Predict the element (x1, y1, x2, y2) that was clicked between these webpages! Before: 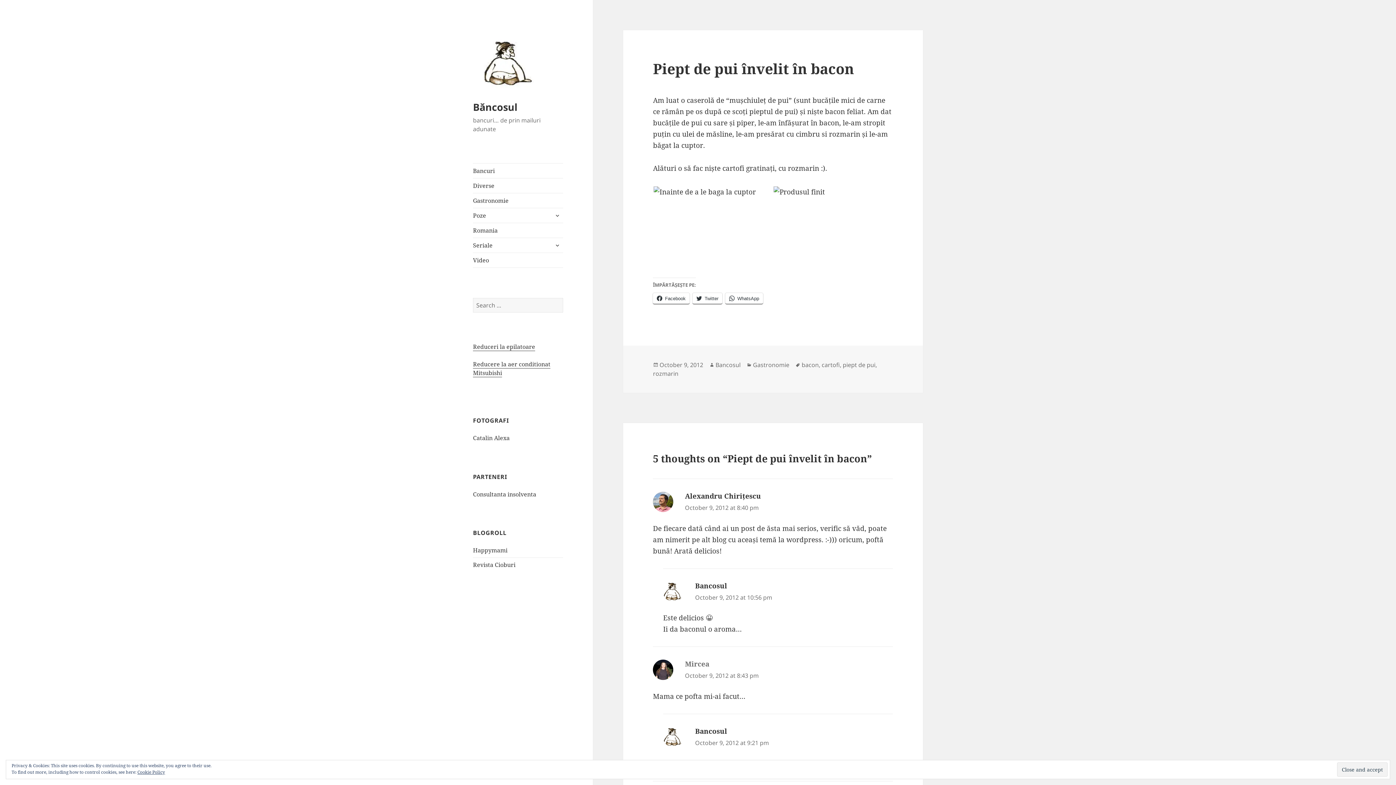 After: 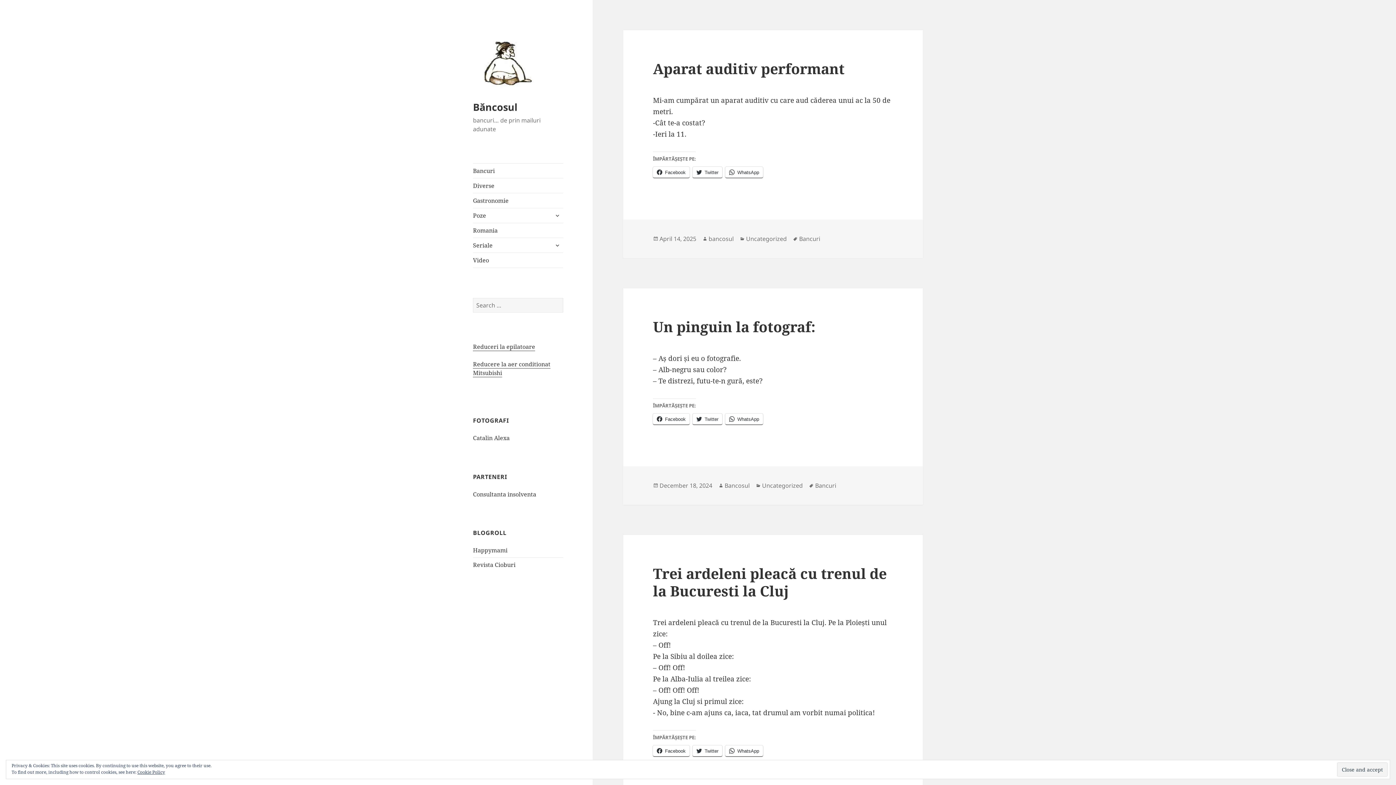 Action: label: Bancosul bbox: (695, 581, 727, 590)